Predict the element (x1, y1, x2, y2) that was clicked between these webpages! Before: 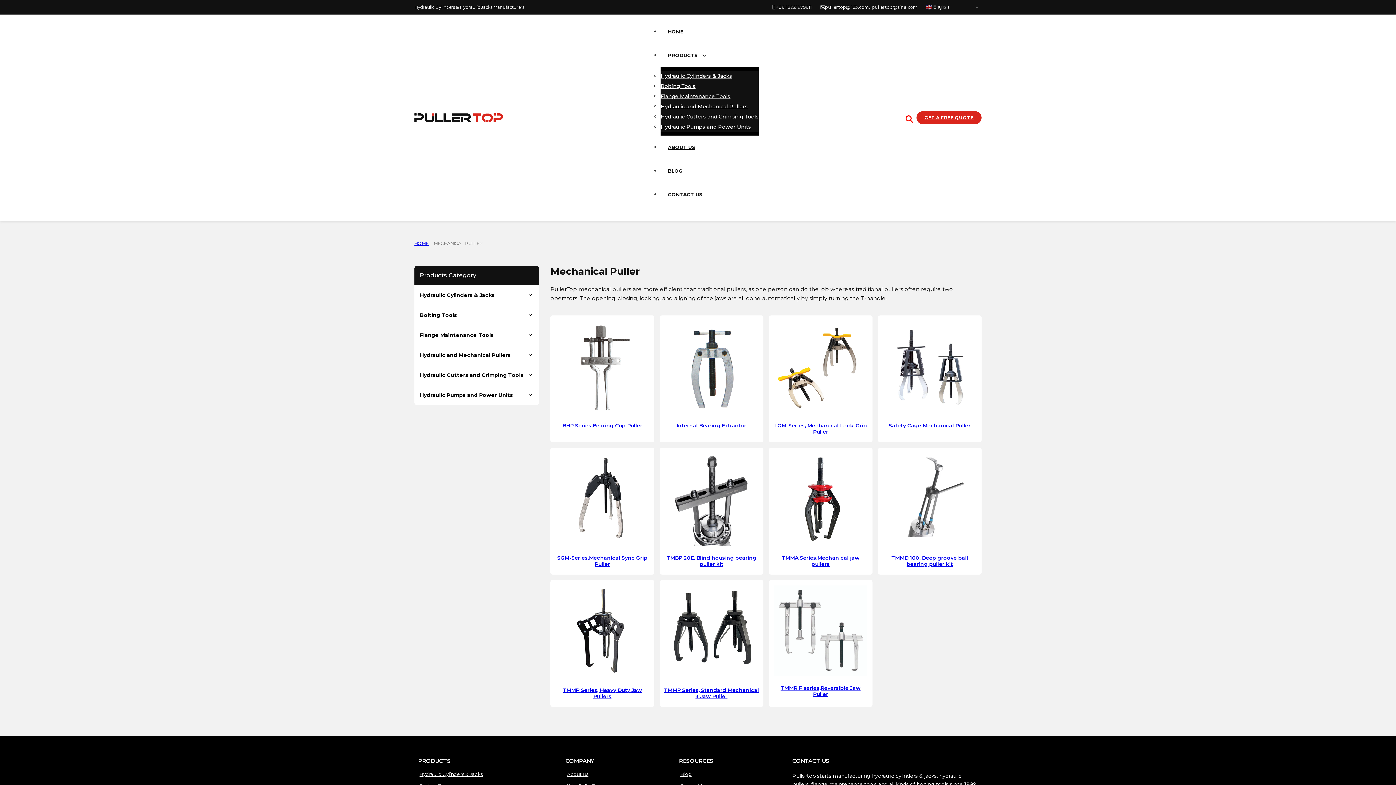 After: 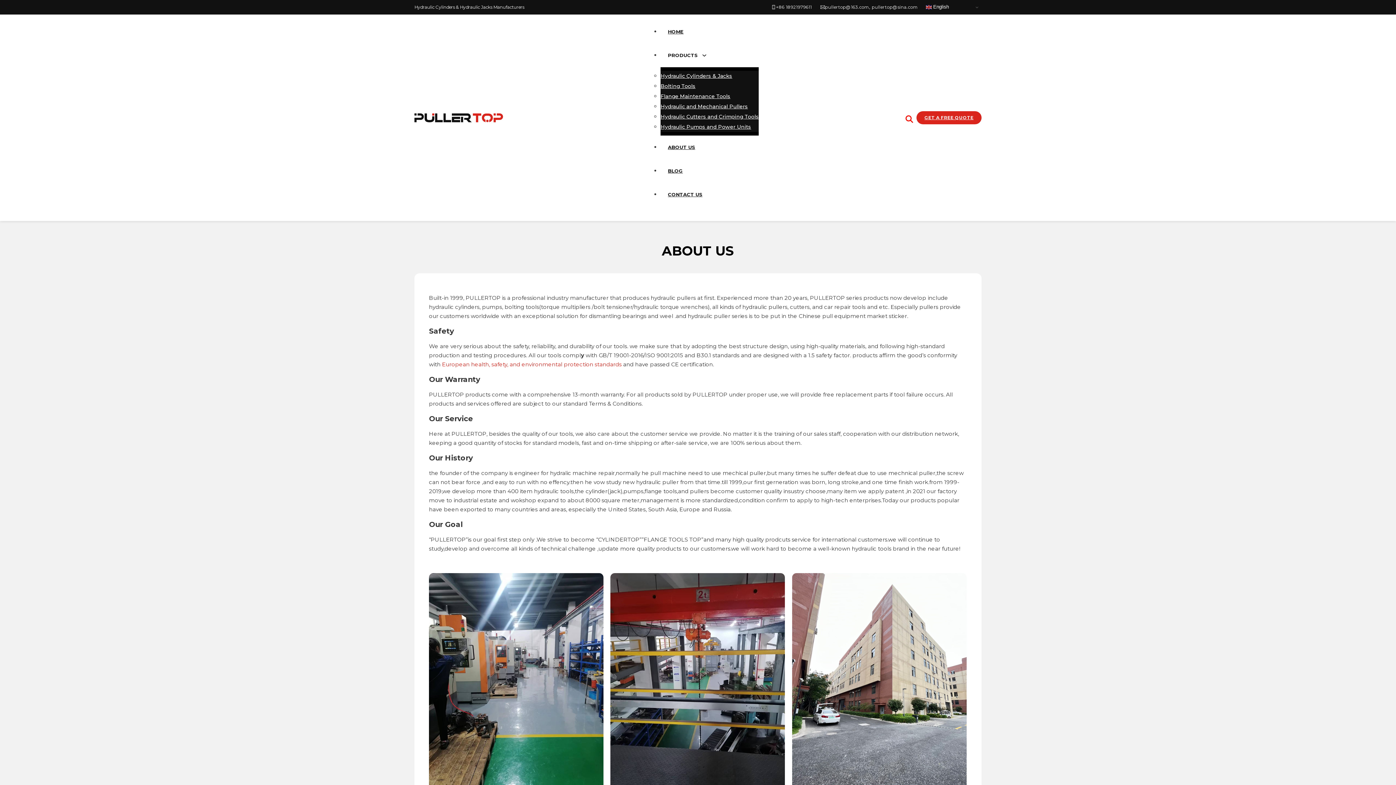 Action: label: About Us bbox: (565, 768, 602, 780)